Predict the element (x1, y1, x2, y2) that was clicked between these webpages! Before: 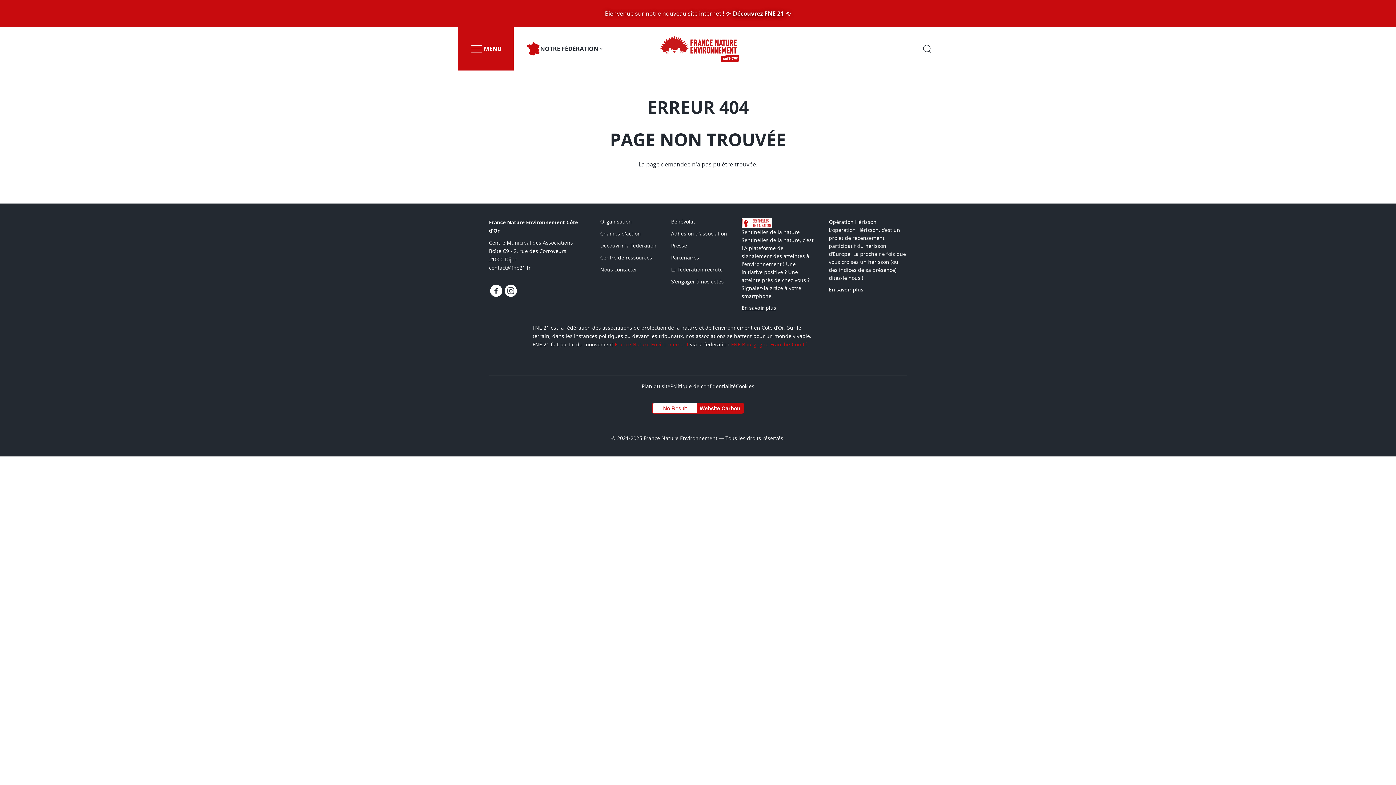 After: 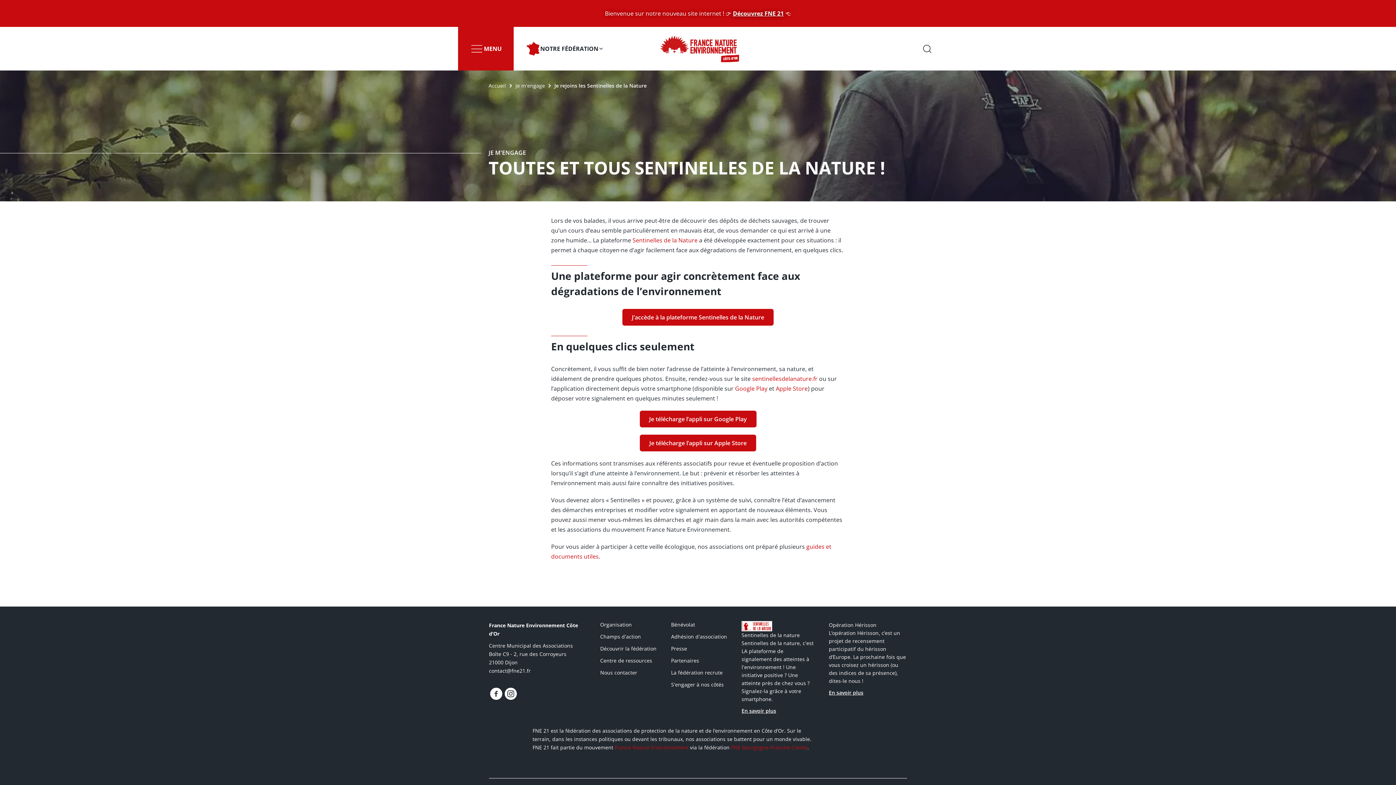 Action: label: En savoir plus bbox: (741, 304, 776, 312)